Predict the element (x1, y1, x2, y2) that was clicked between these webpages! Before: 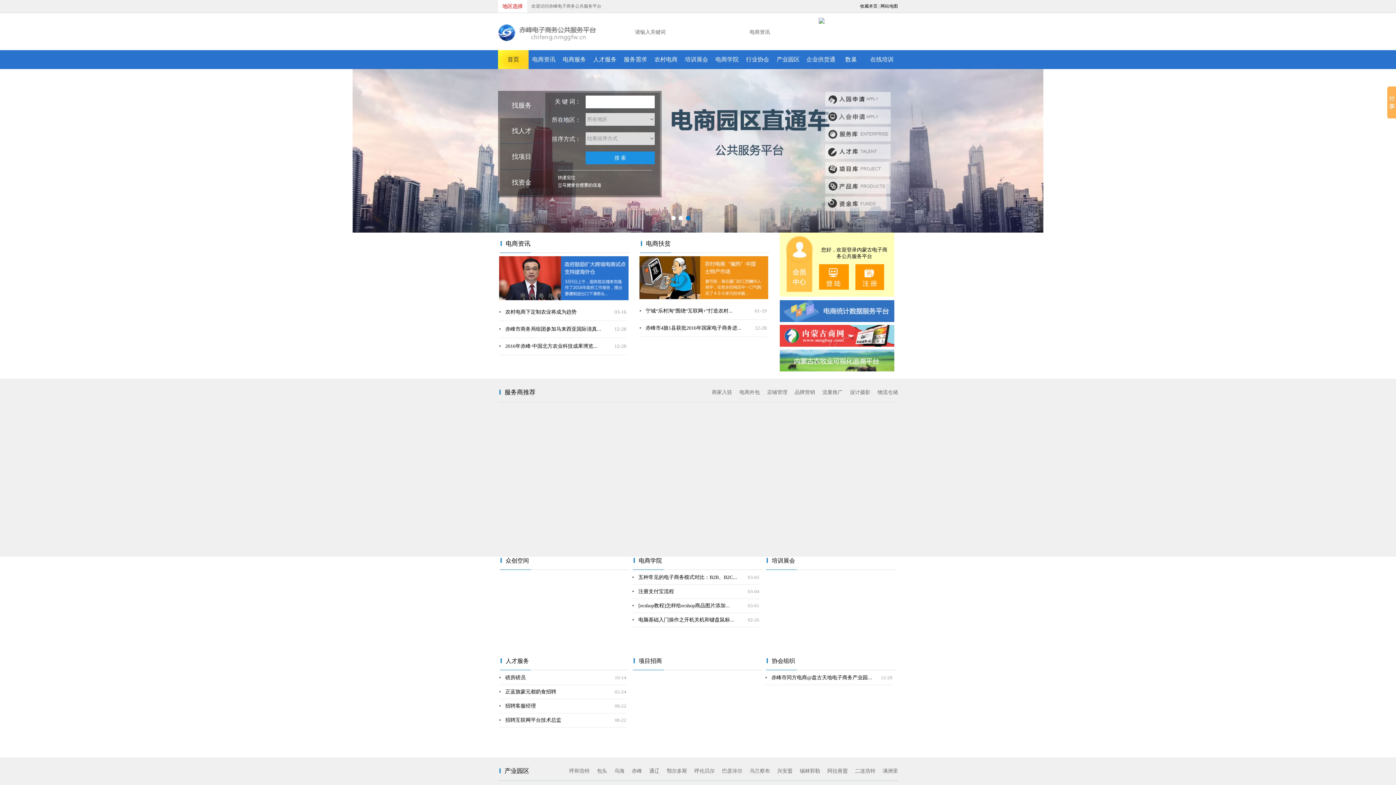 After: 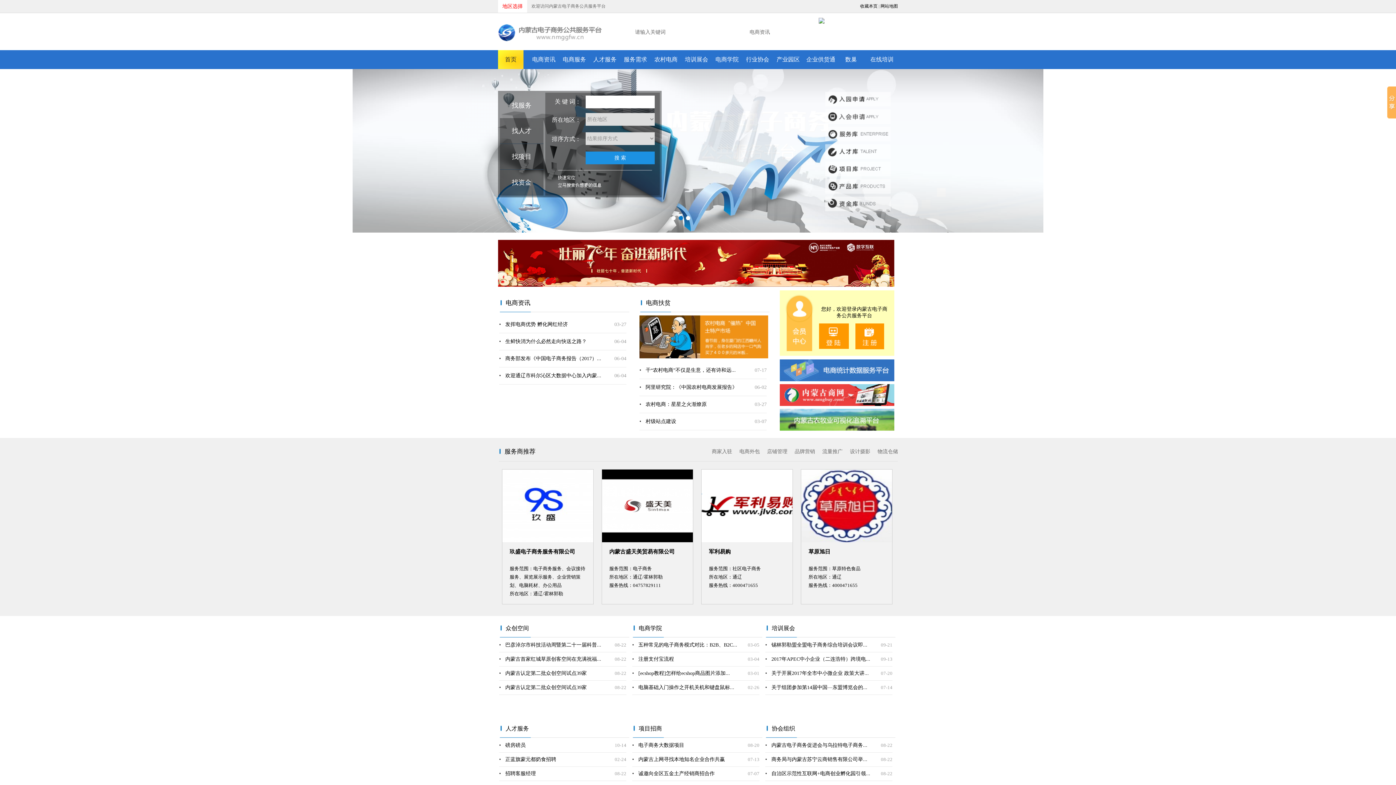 Action: bbox: (498, 37, 607, 42)